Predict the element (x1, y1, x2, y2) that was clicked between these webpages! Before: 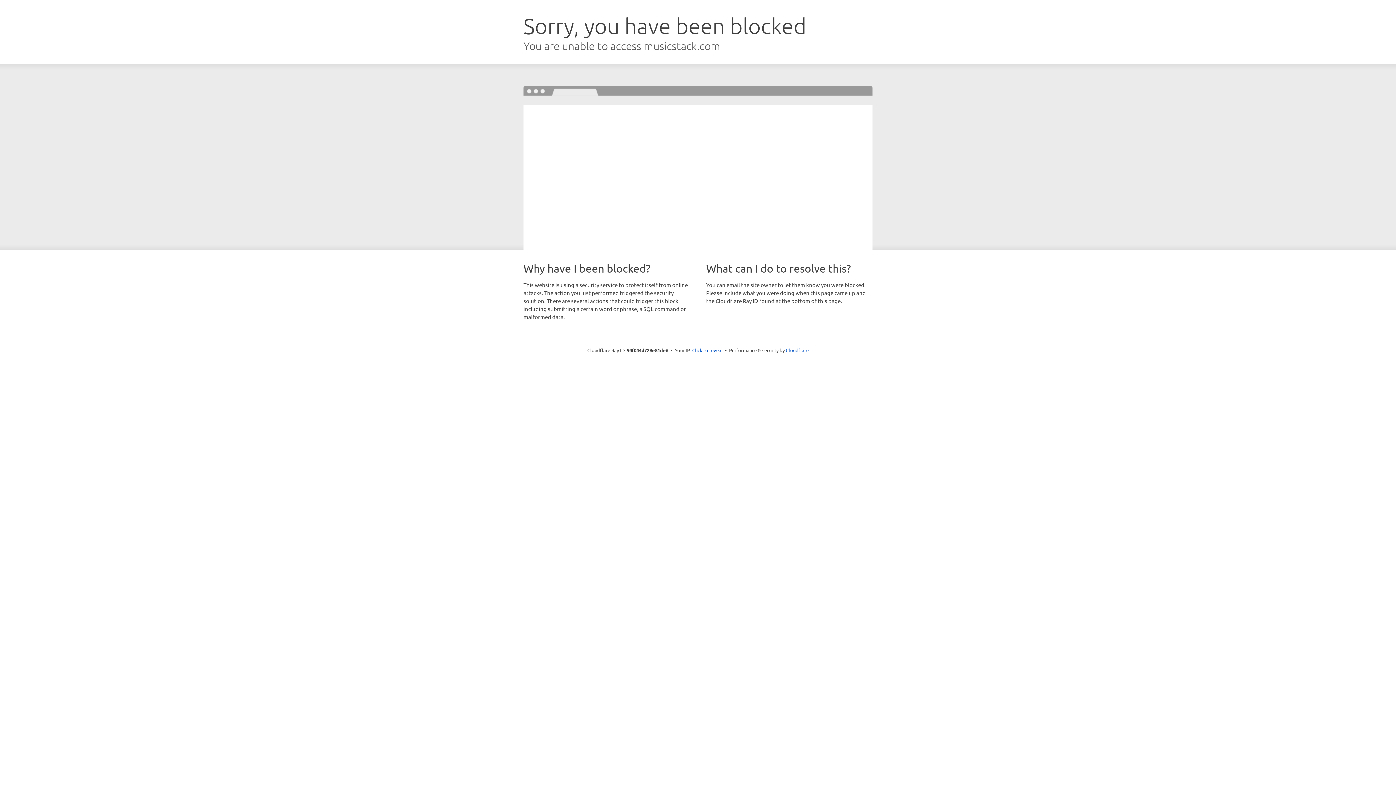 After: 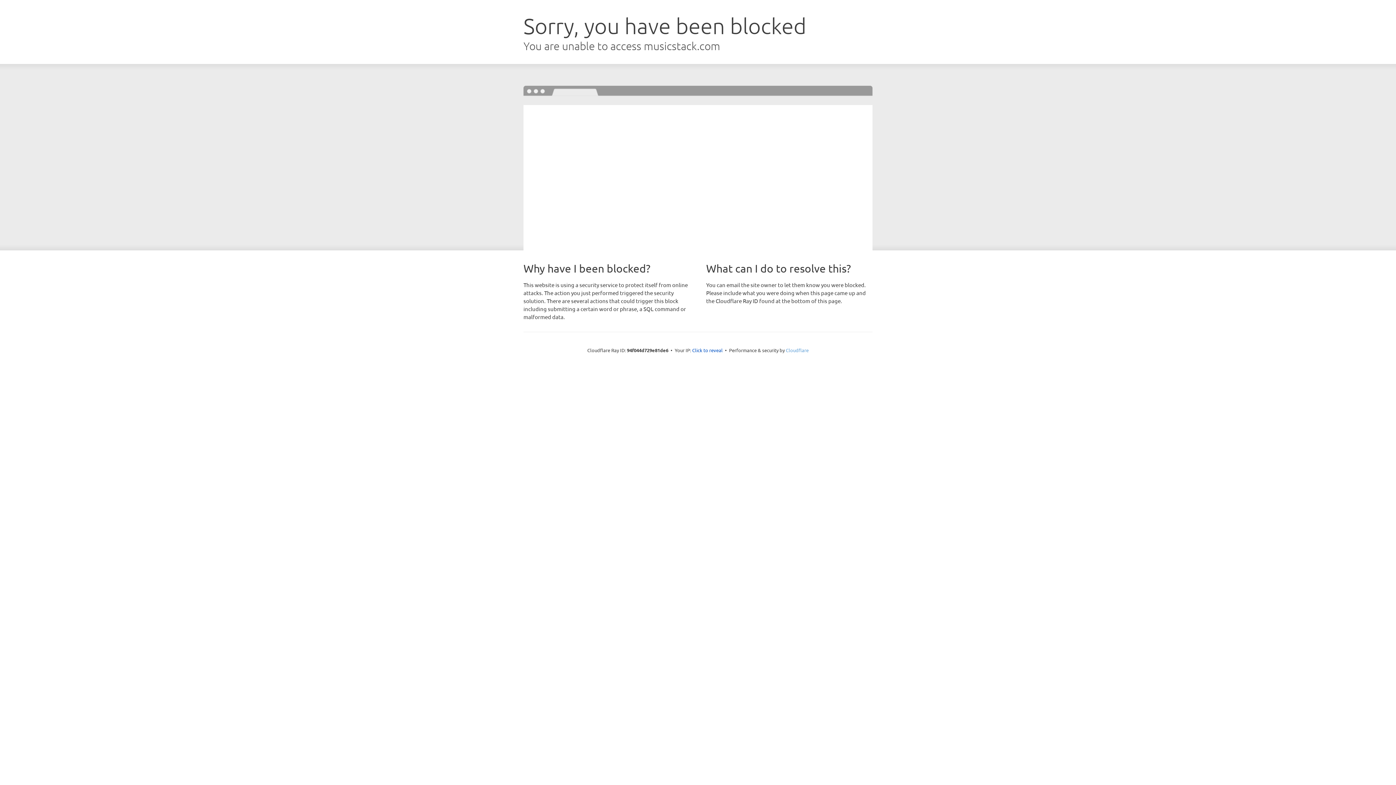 Action: bbox: (786, 347, 808, 353) label: Cloudflare